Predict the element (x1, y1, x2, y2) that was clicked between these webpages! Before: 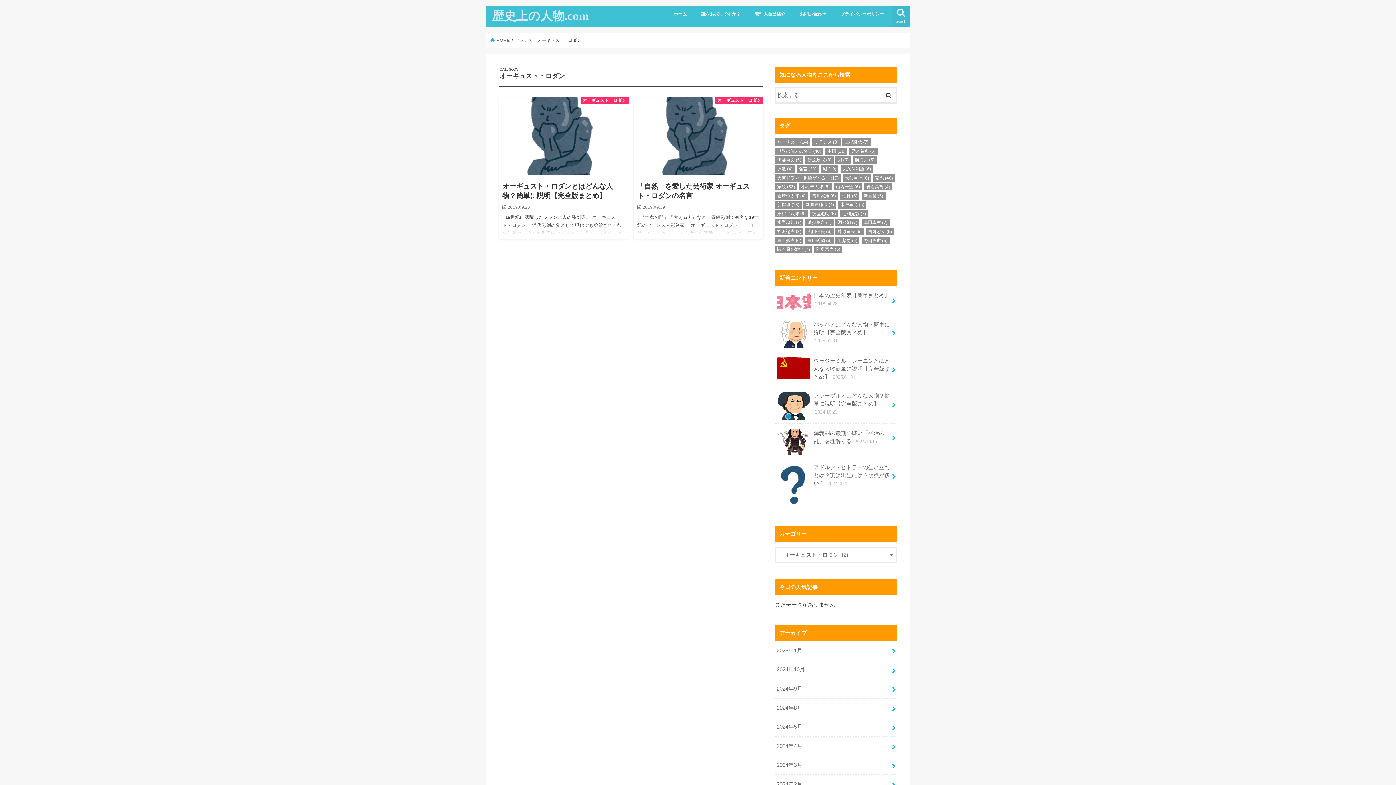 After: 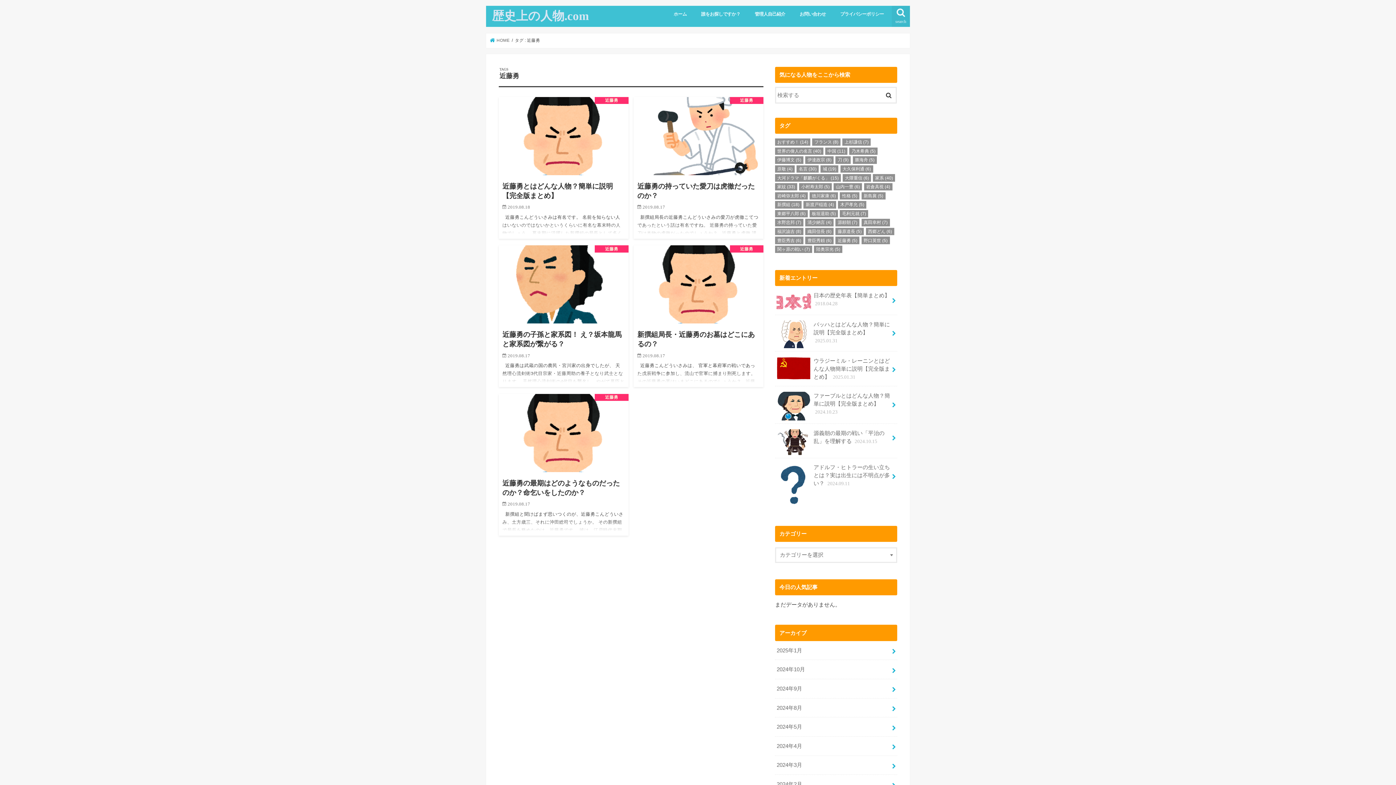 Action: bbox: (835, 236, 859, 244) label: 近藤勇 (5個の項目)